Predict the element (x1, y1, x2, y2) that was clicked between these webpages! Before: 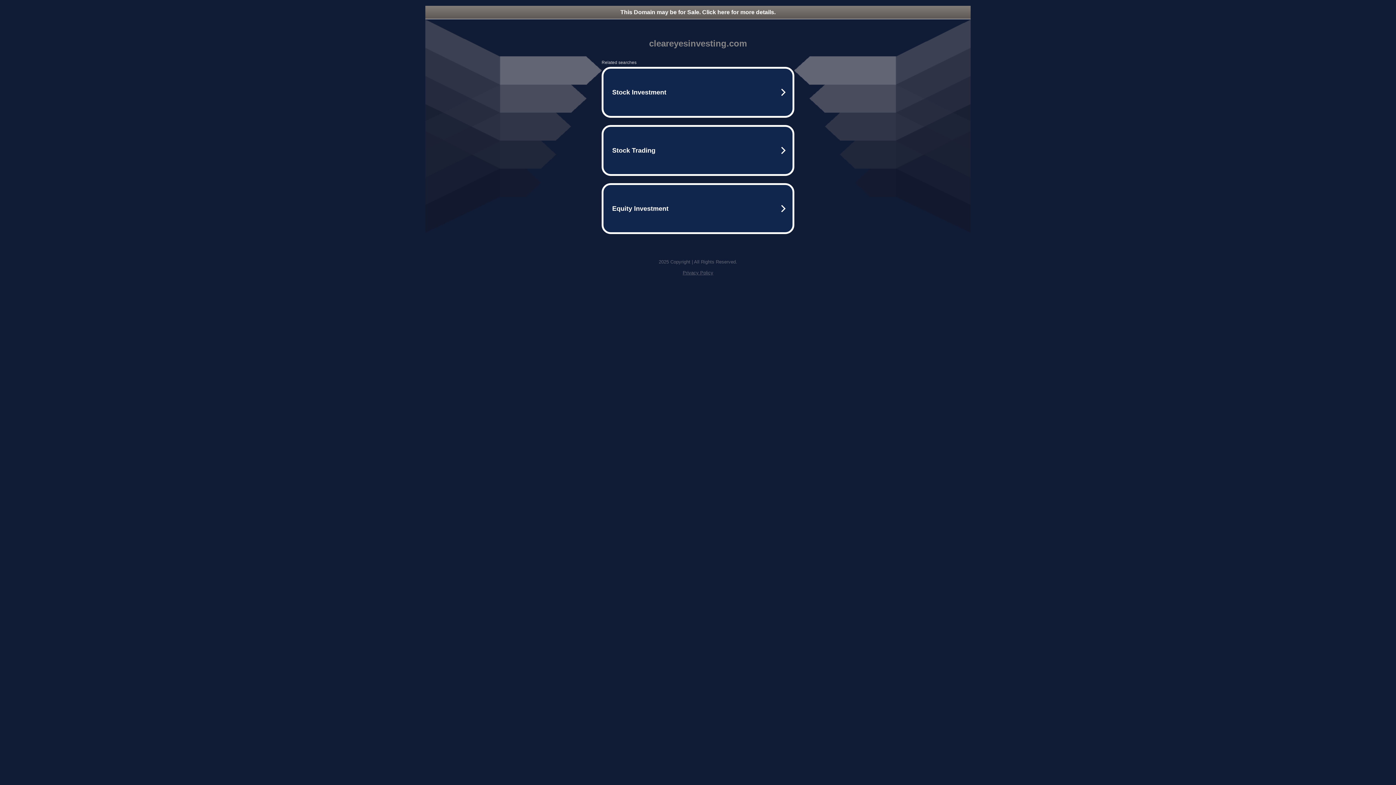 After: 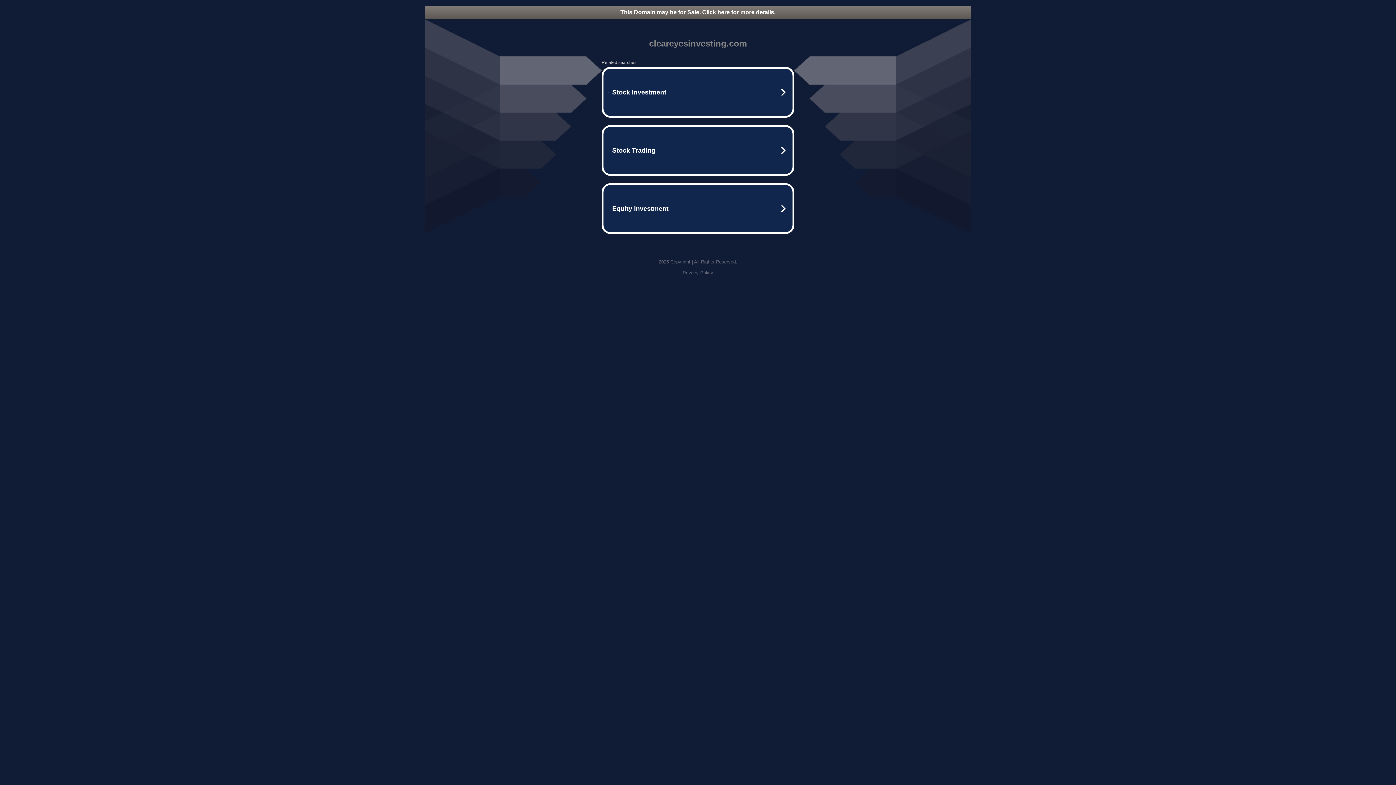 Action: label: This Domain may be for Sale. Click here for more details. bbox: (425, 5, 970, 18)